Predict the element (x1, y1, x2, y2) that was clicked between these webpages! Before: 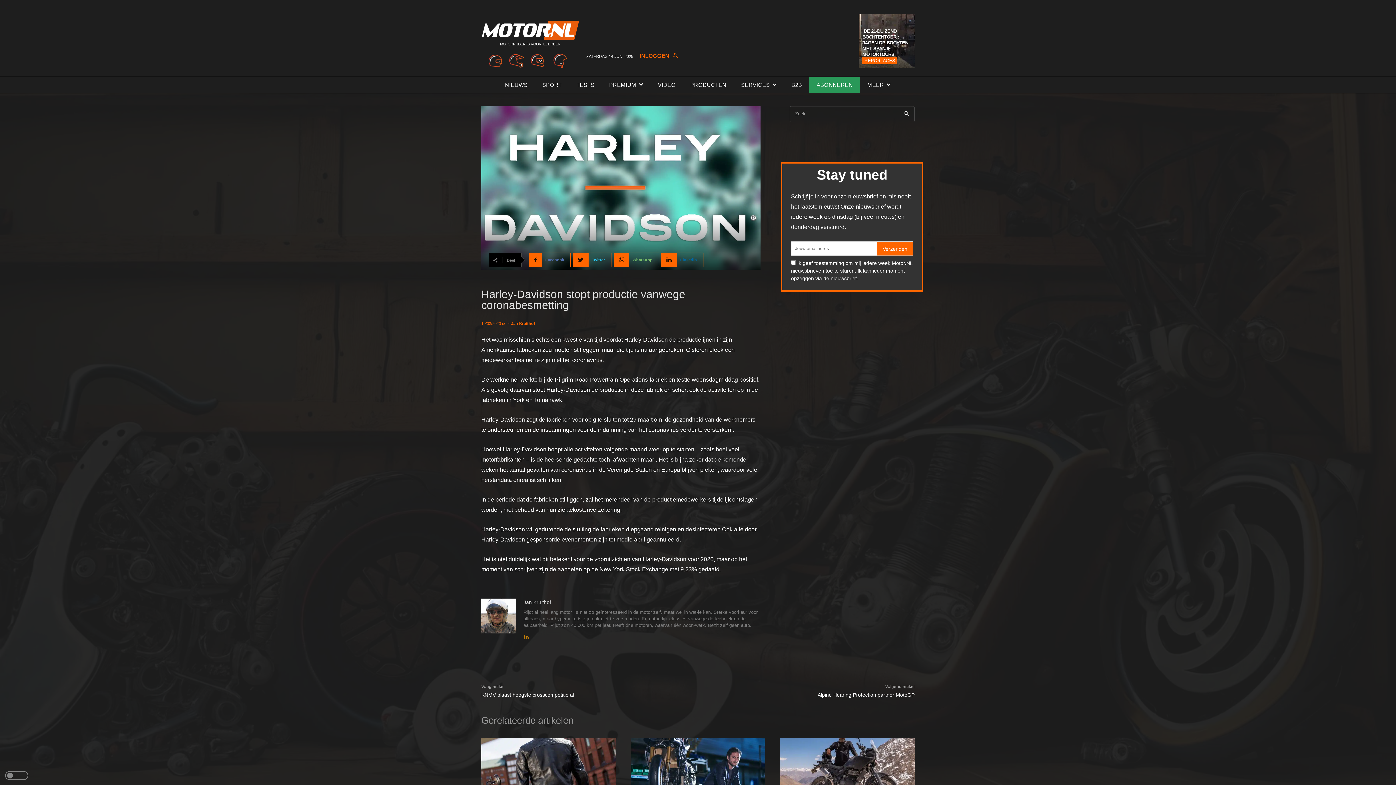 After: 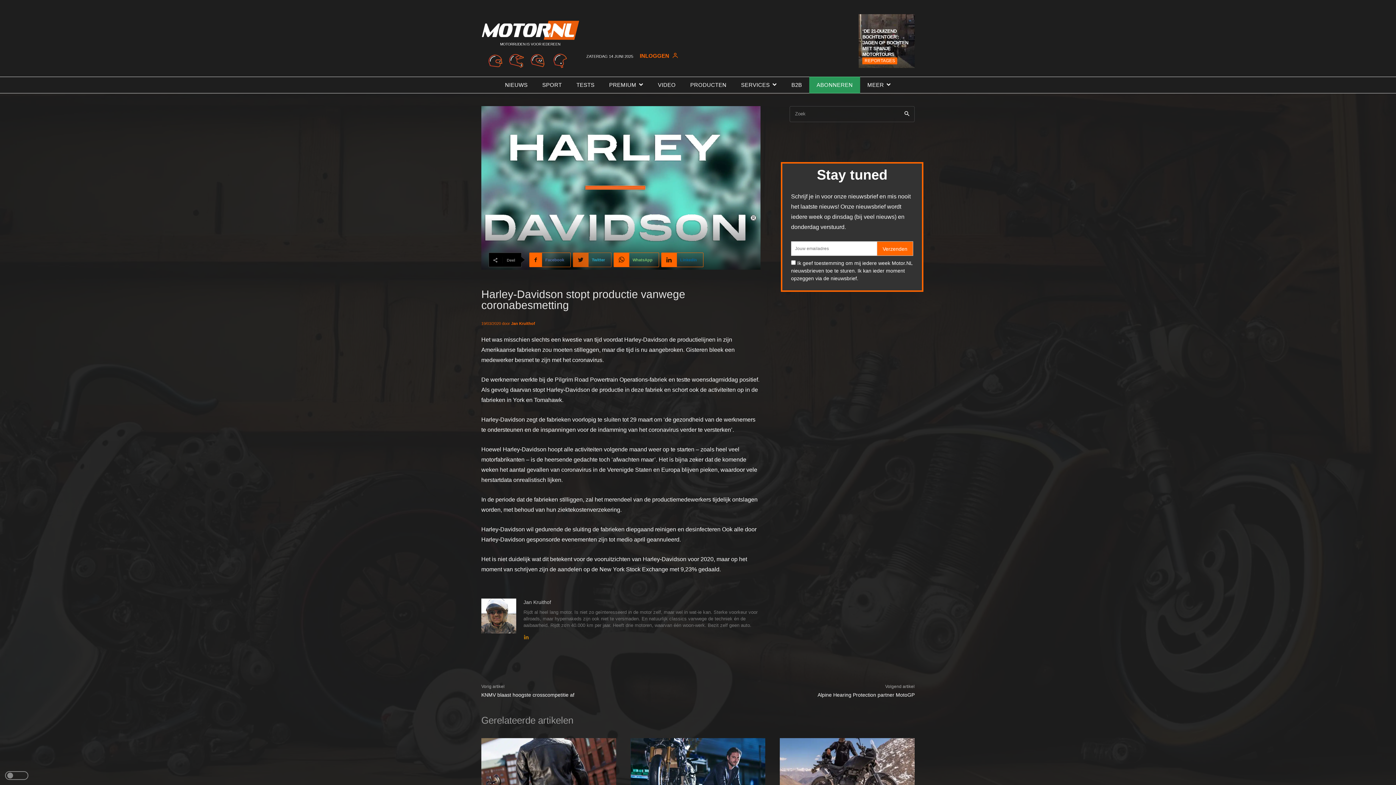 Action: bbox: (573, 252, 611, 267) label: Twitter